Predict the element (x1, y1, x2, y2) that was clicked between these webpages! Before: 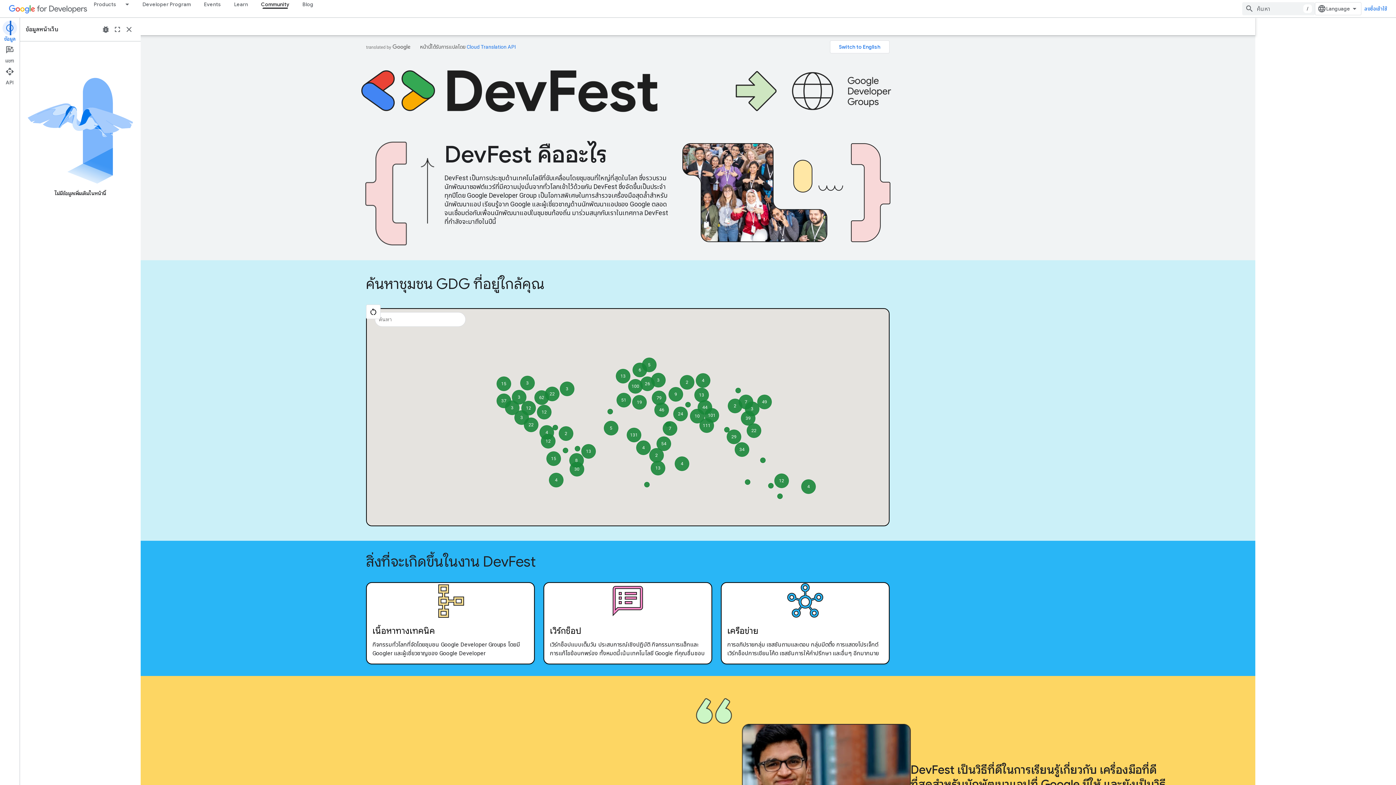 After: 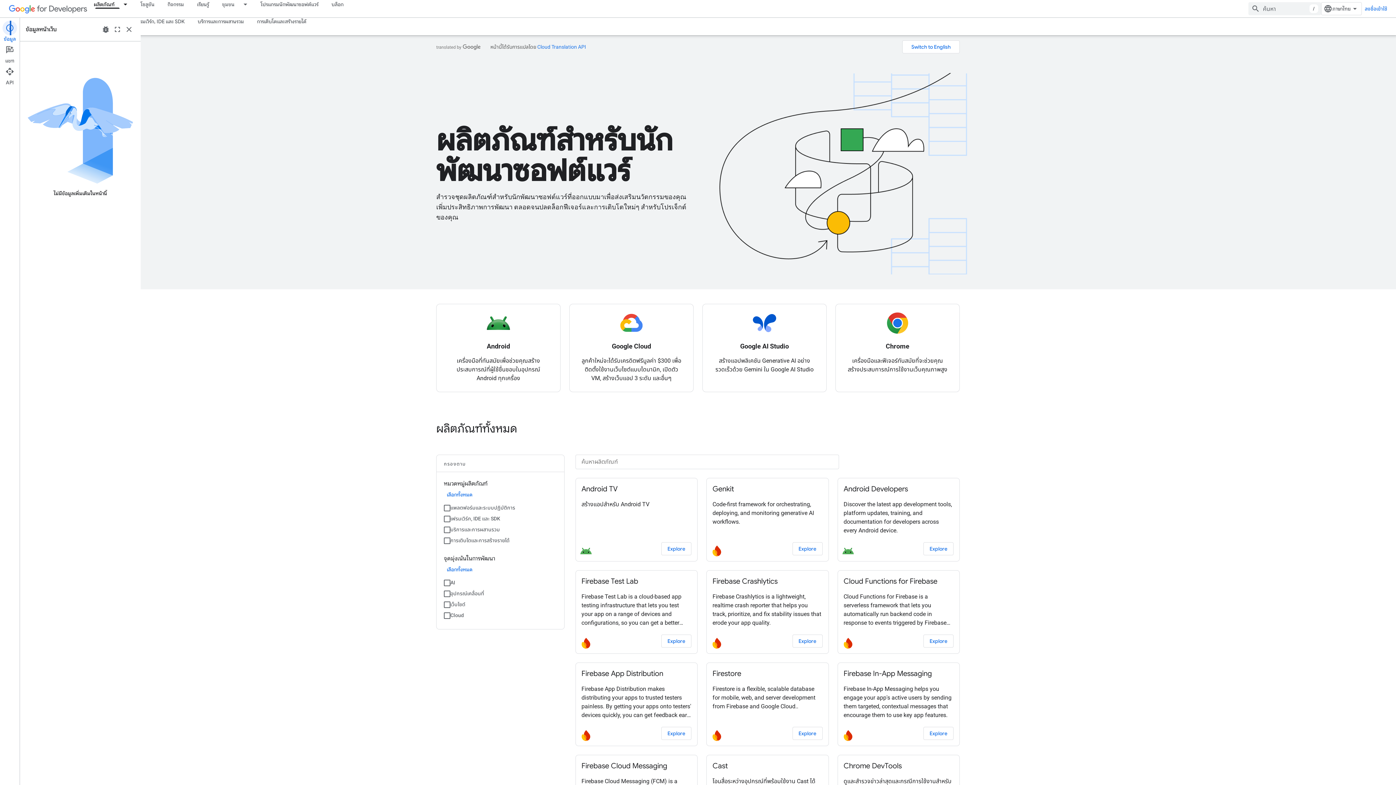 Action: label: Products bbox: (87, 0, 122, 8)